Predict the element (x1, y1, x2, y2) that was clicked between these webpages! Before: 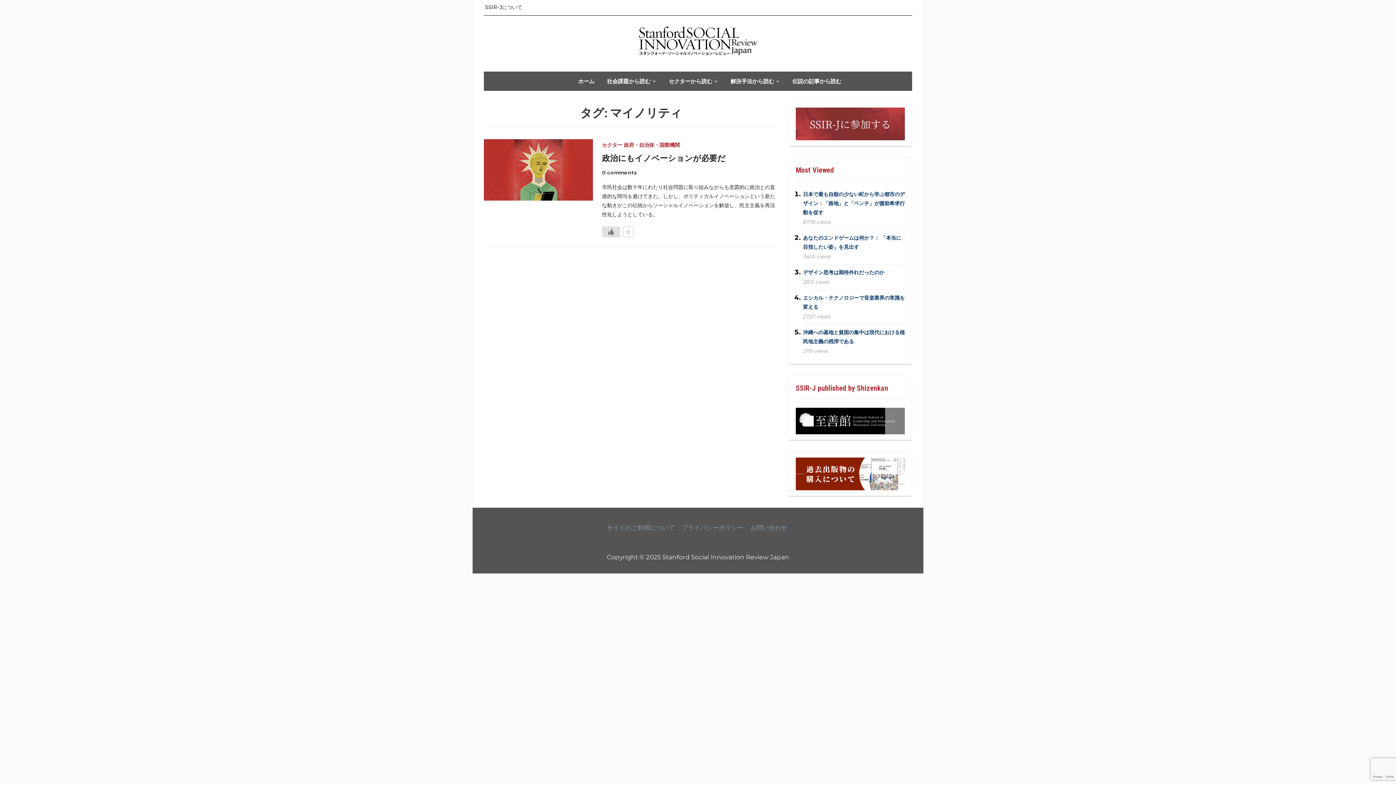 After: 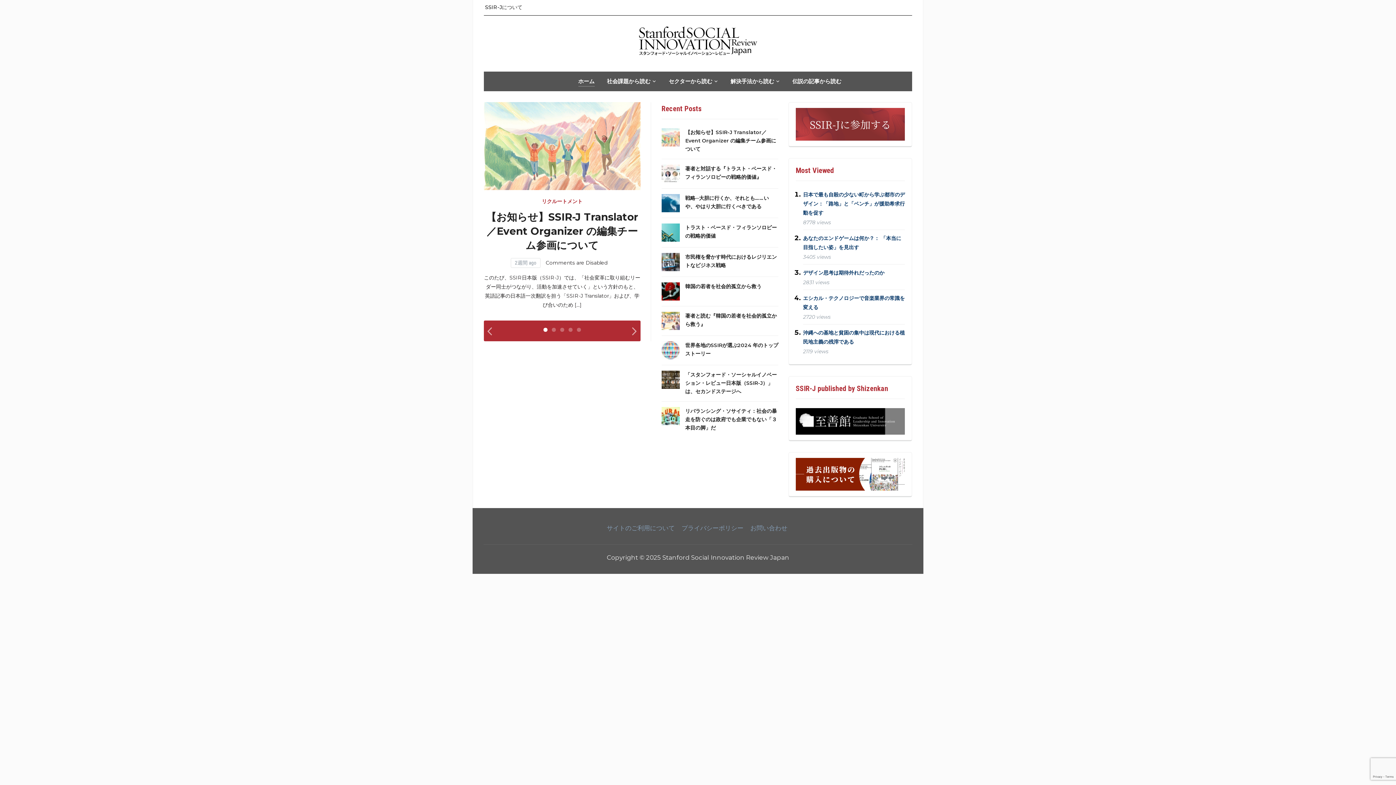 Action: bbox: (639, 39, 757, 46)